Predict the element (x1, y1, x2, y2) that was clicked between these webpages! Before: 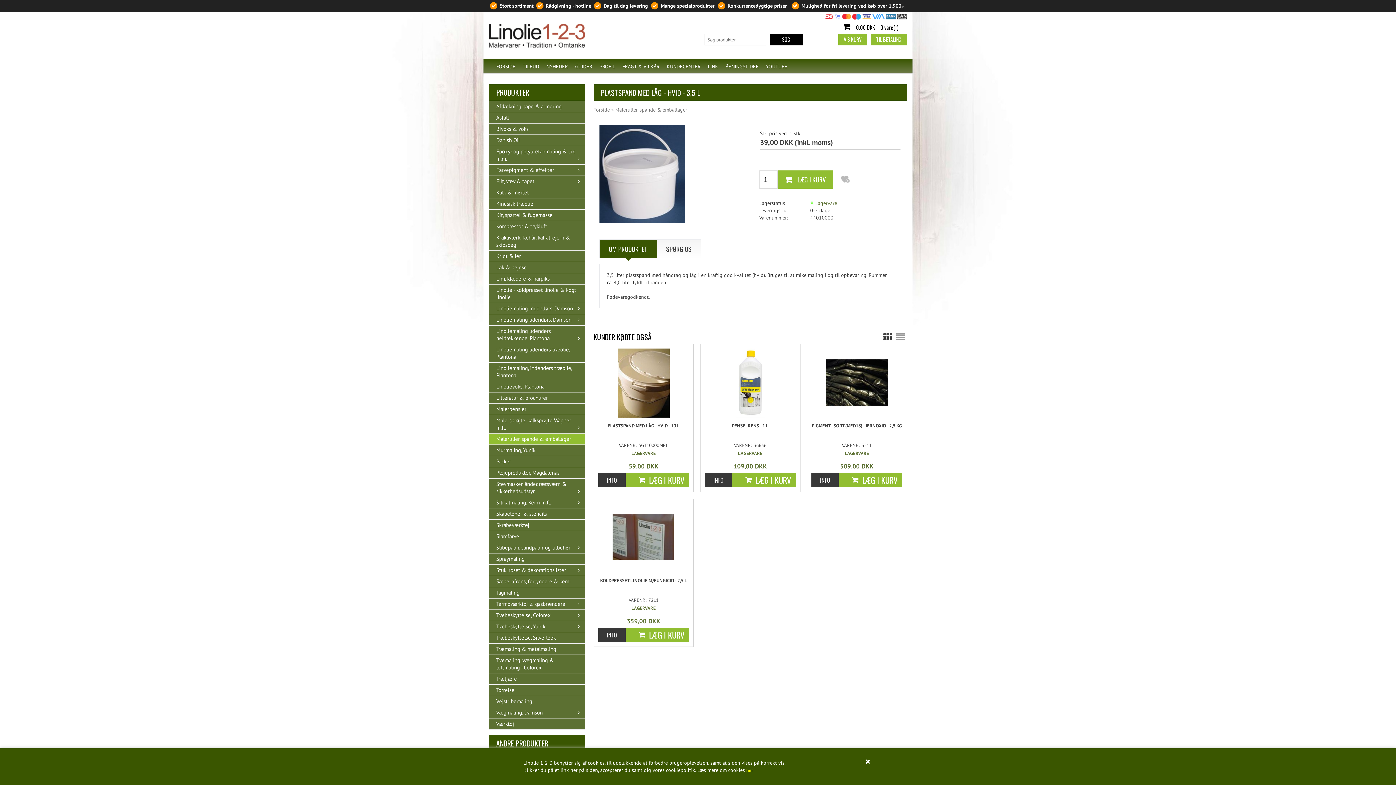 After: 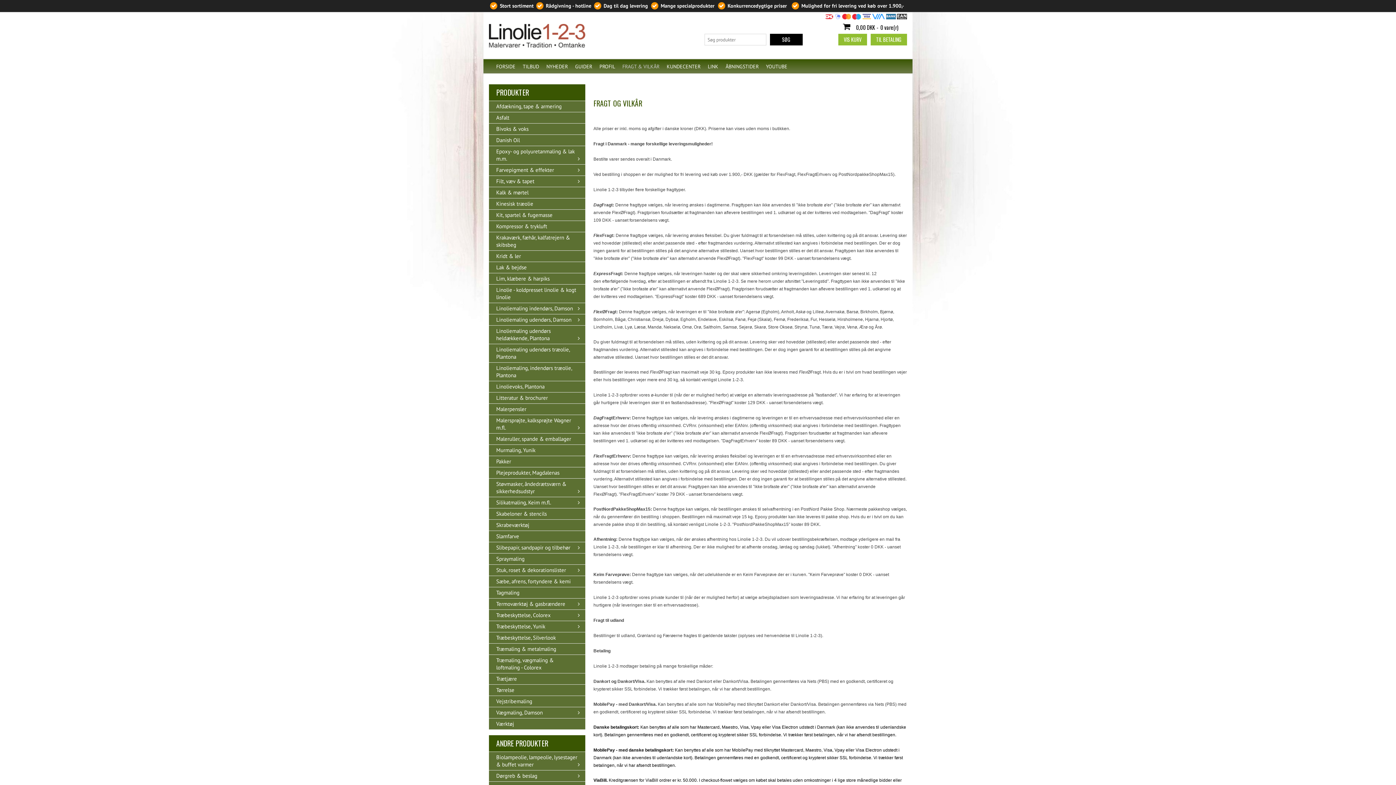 Action: label: FRAGT & VILKÅR bbox: (622, 59, 659, 73)